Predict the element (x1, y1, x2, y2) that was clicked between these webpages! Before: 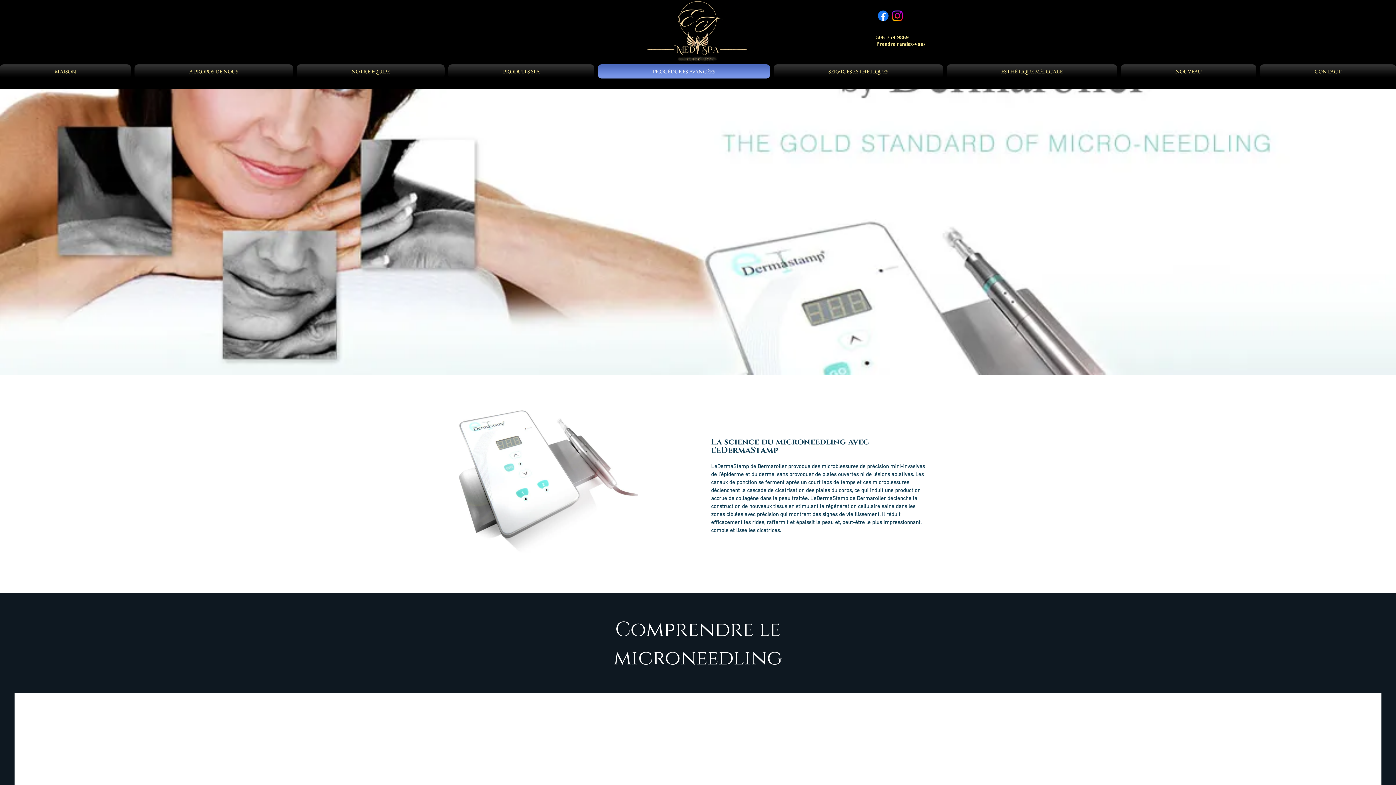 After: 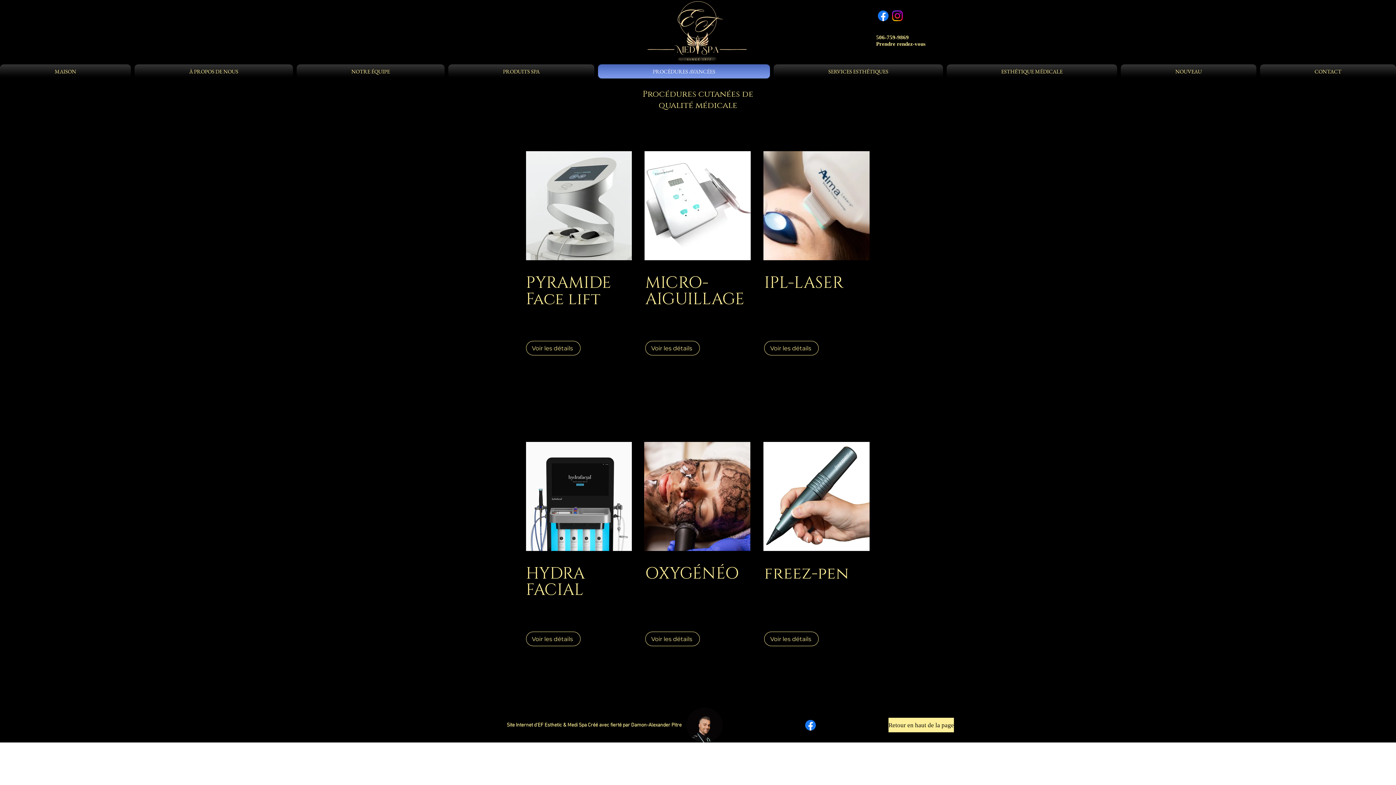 Action: label: PROCÉDURES AVANCÉES bbox: (596, 64, 772, 78)